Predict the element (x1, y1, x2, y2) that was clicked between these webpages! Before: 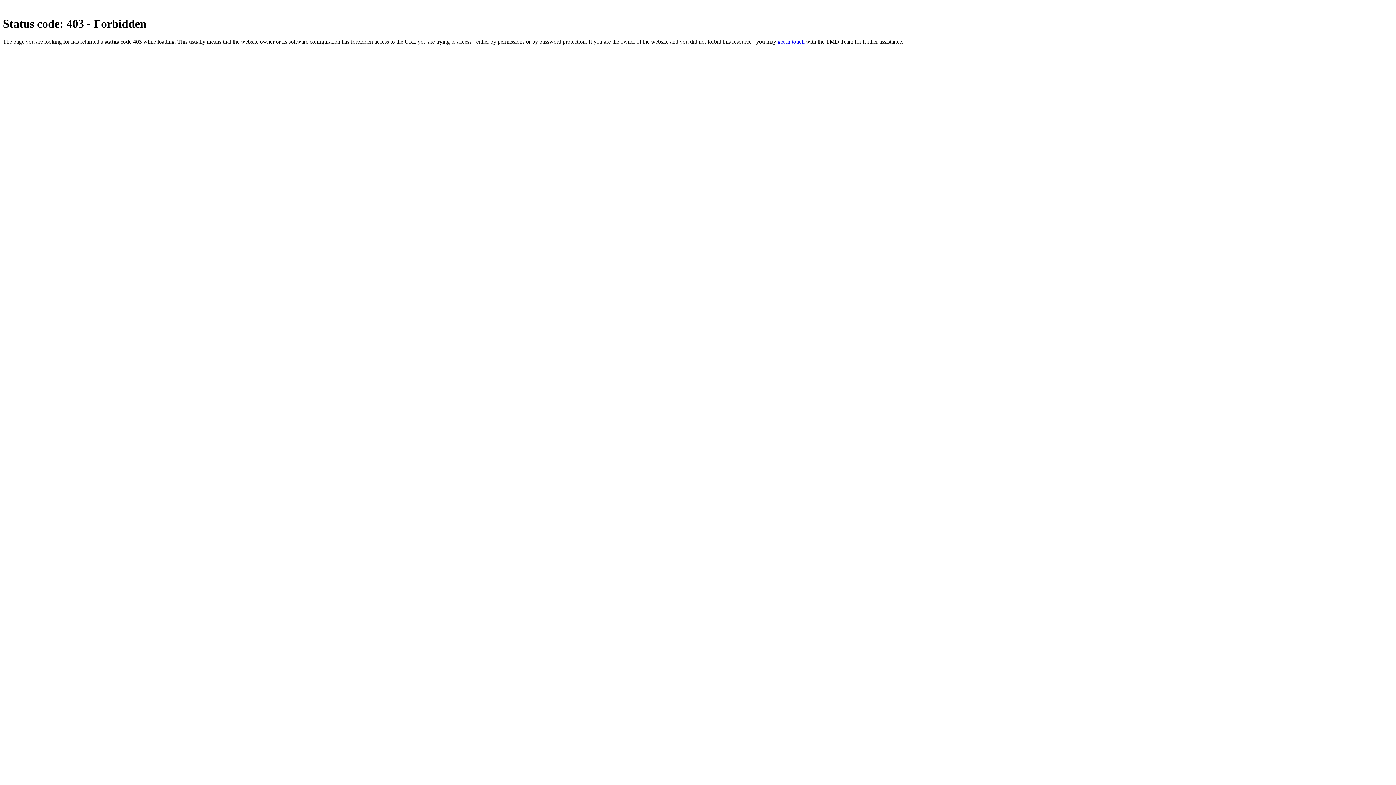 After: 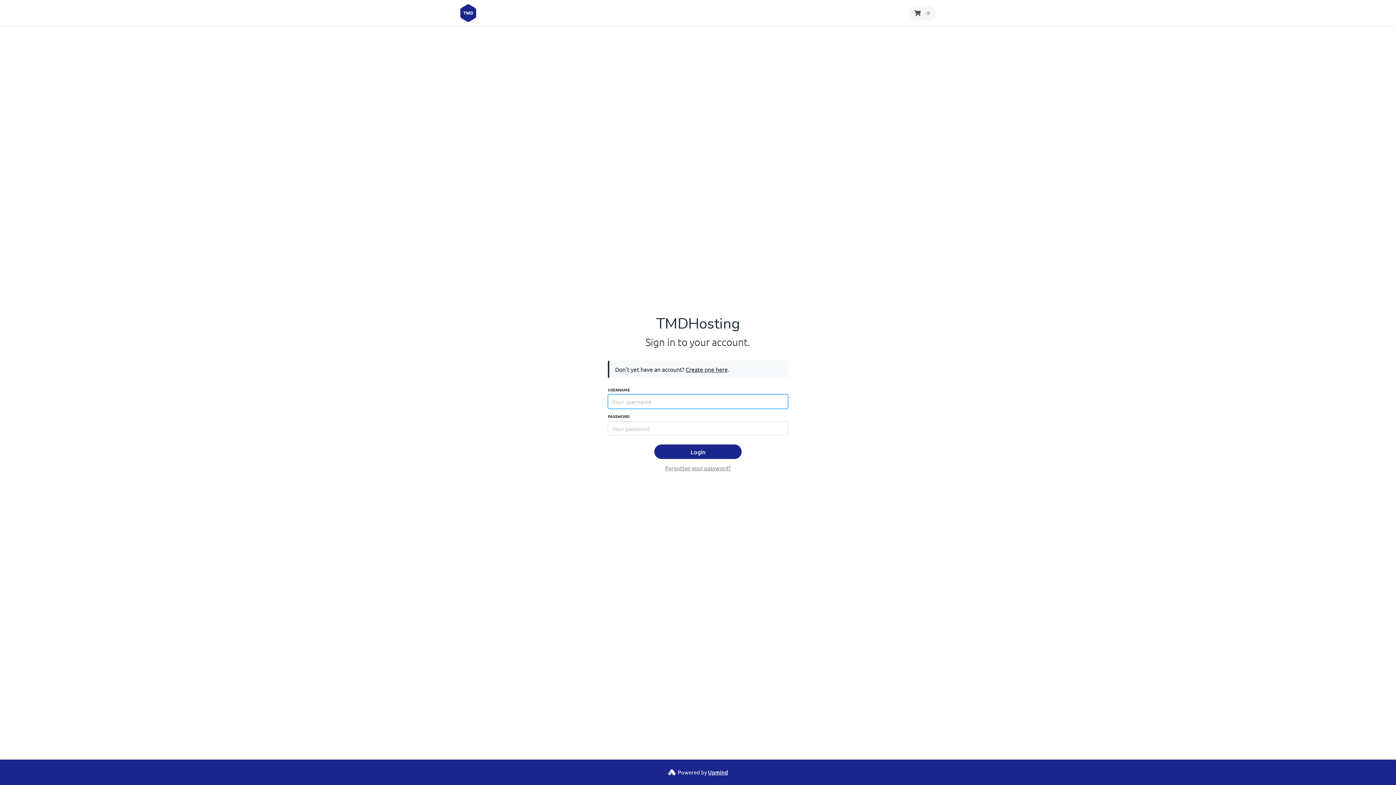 Action: bbox: (777, 38, 804, 44) label: get in touch